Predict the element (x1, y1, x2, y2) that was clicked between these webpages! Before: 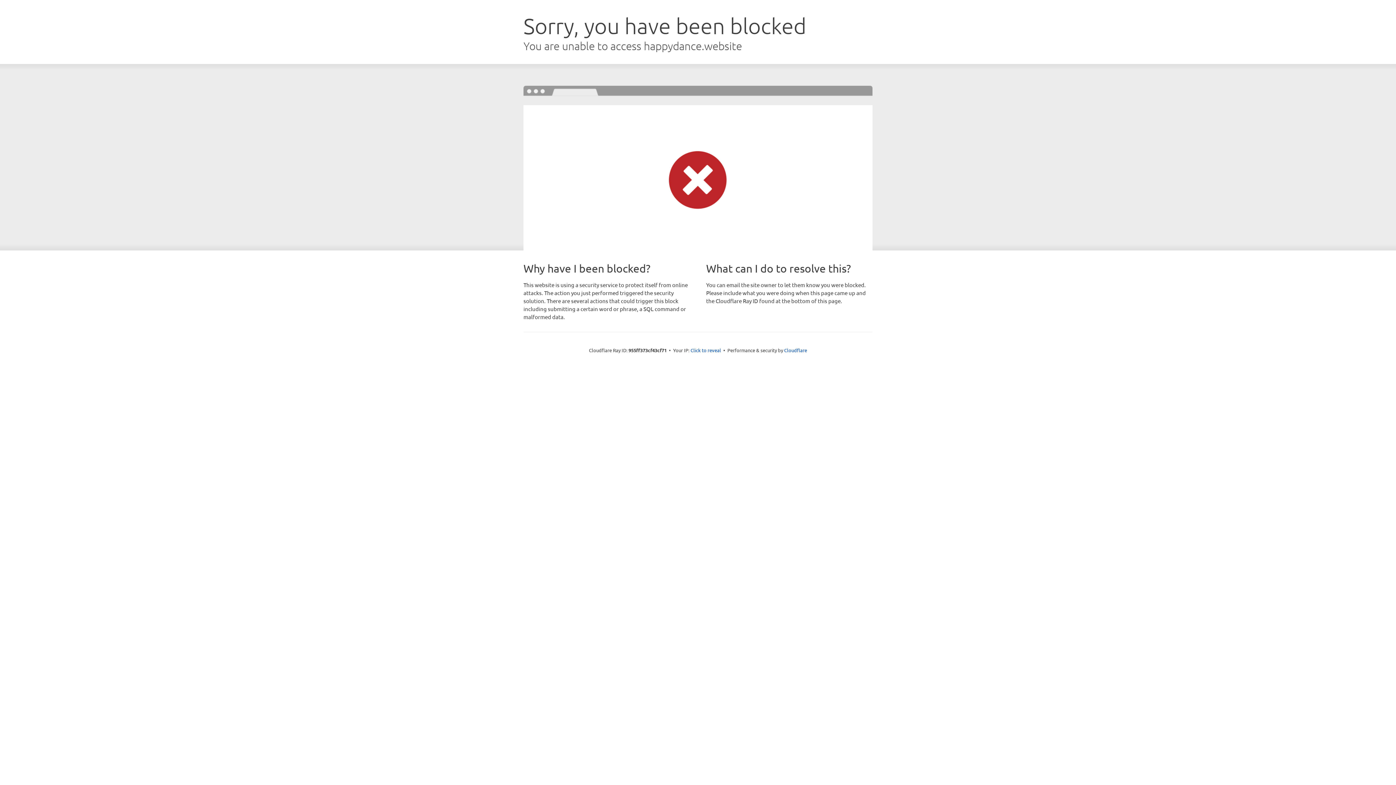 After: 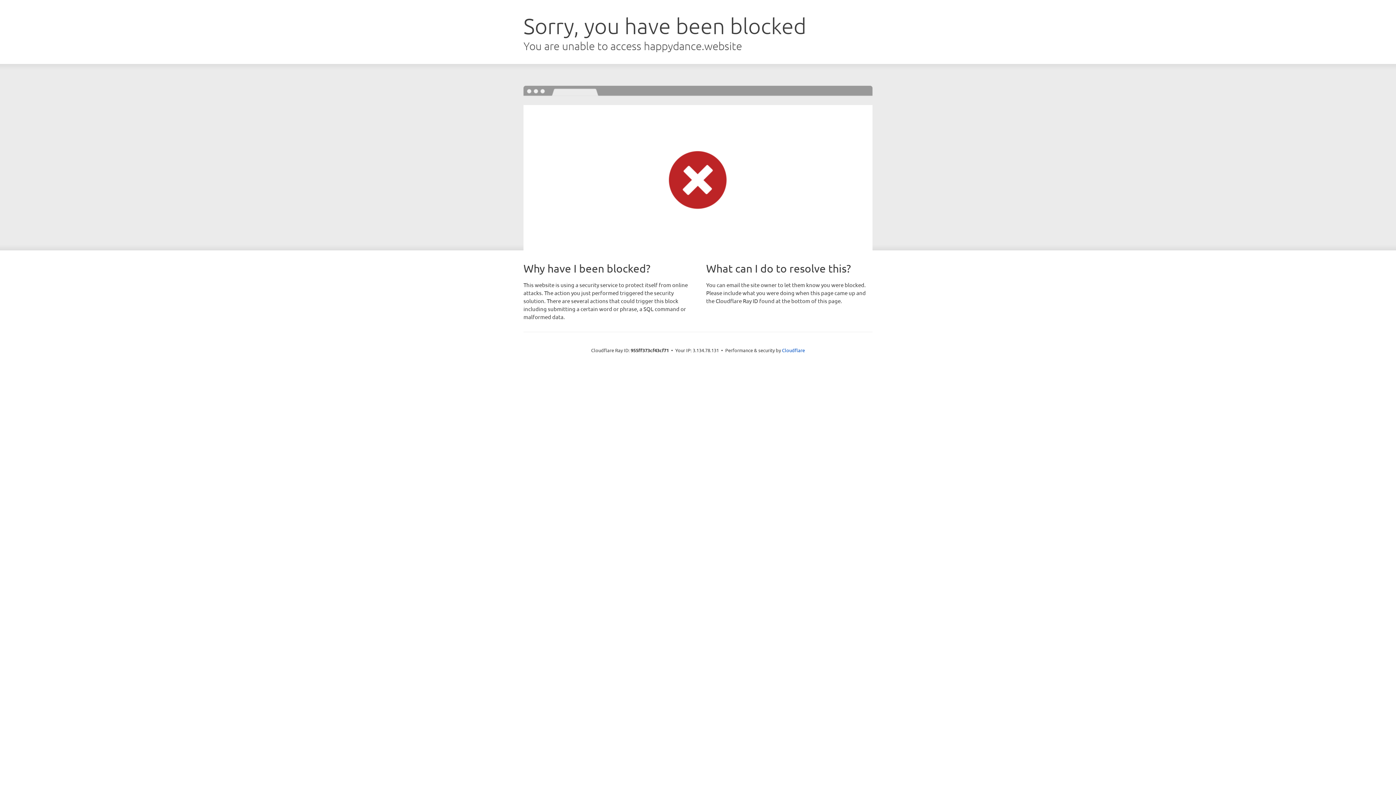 Action: label: Click to reveal bbox: (690, 346, 721, 353)